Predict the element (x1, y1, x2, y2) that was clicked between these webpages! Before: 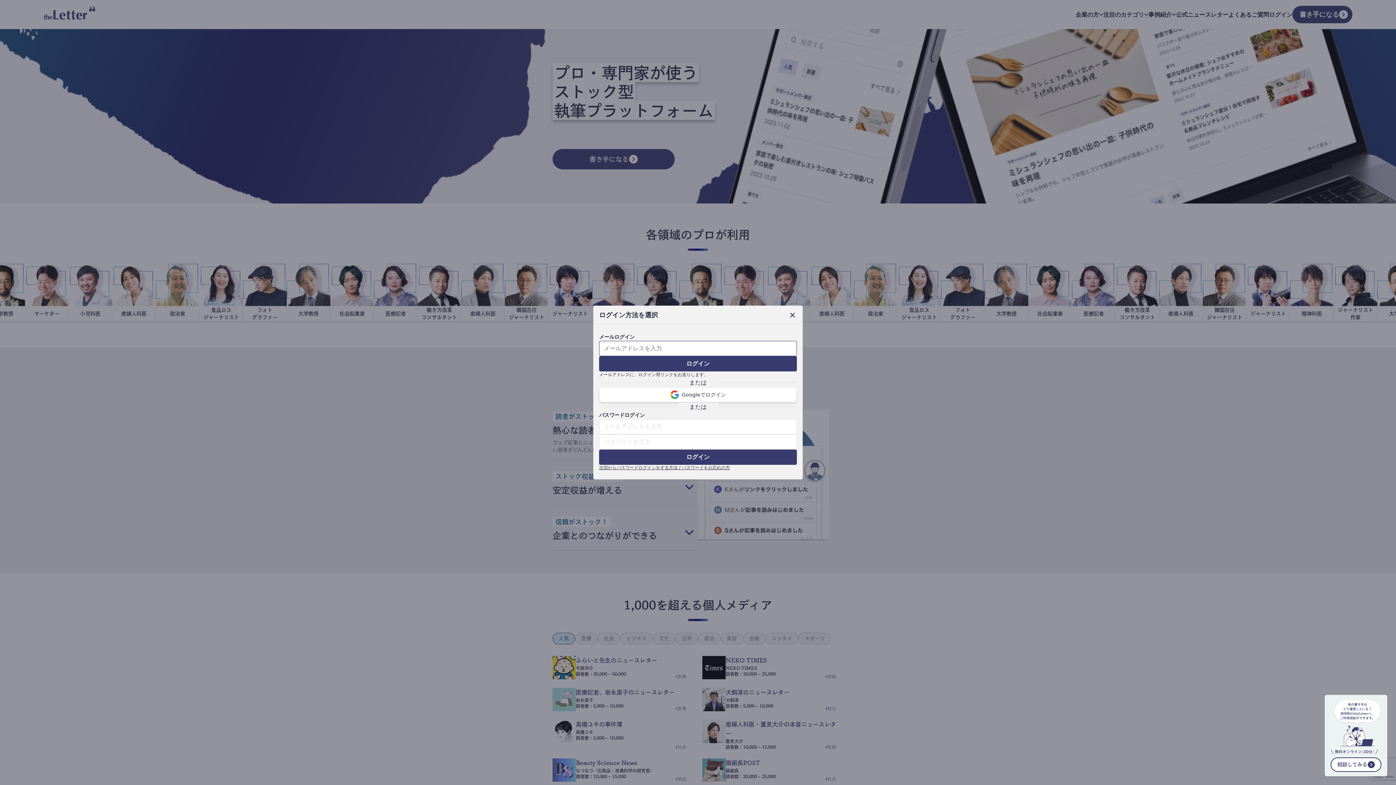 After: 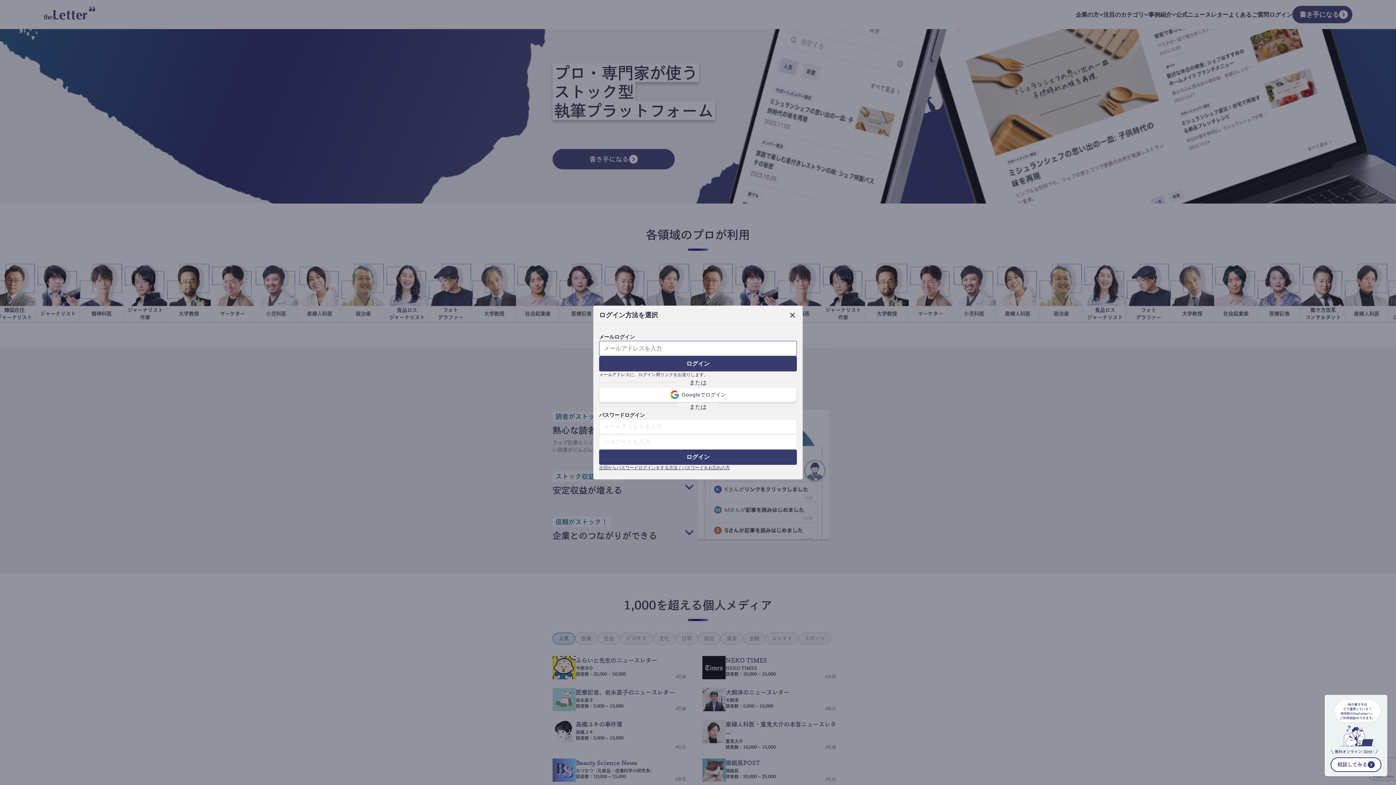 Action: label: ログイン bbox: (599, 356, 797, 371)